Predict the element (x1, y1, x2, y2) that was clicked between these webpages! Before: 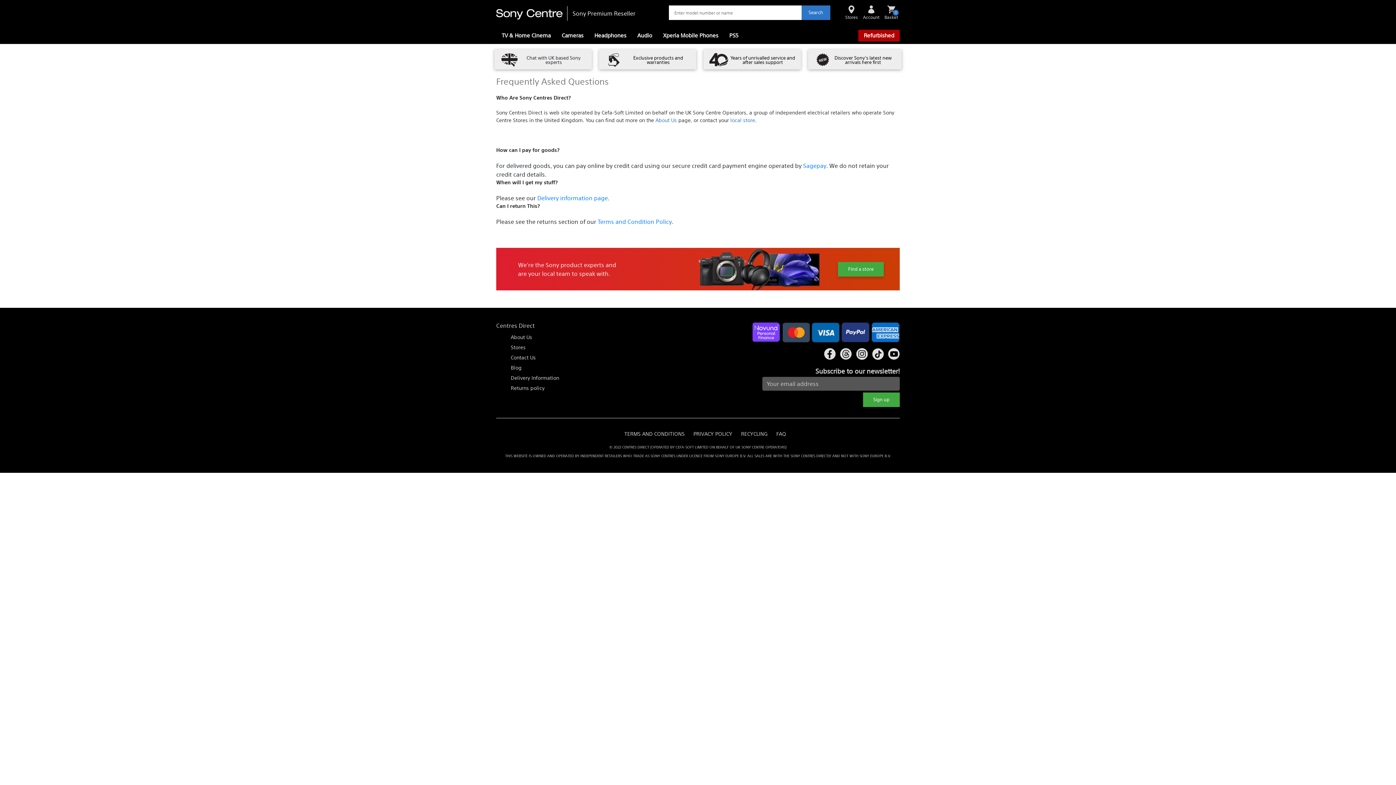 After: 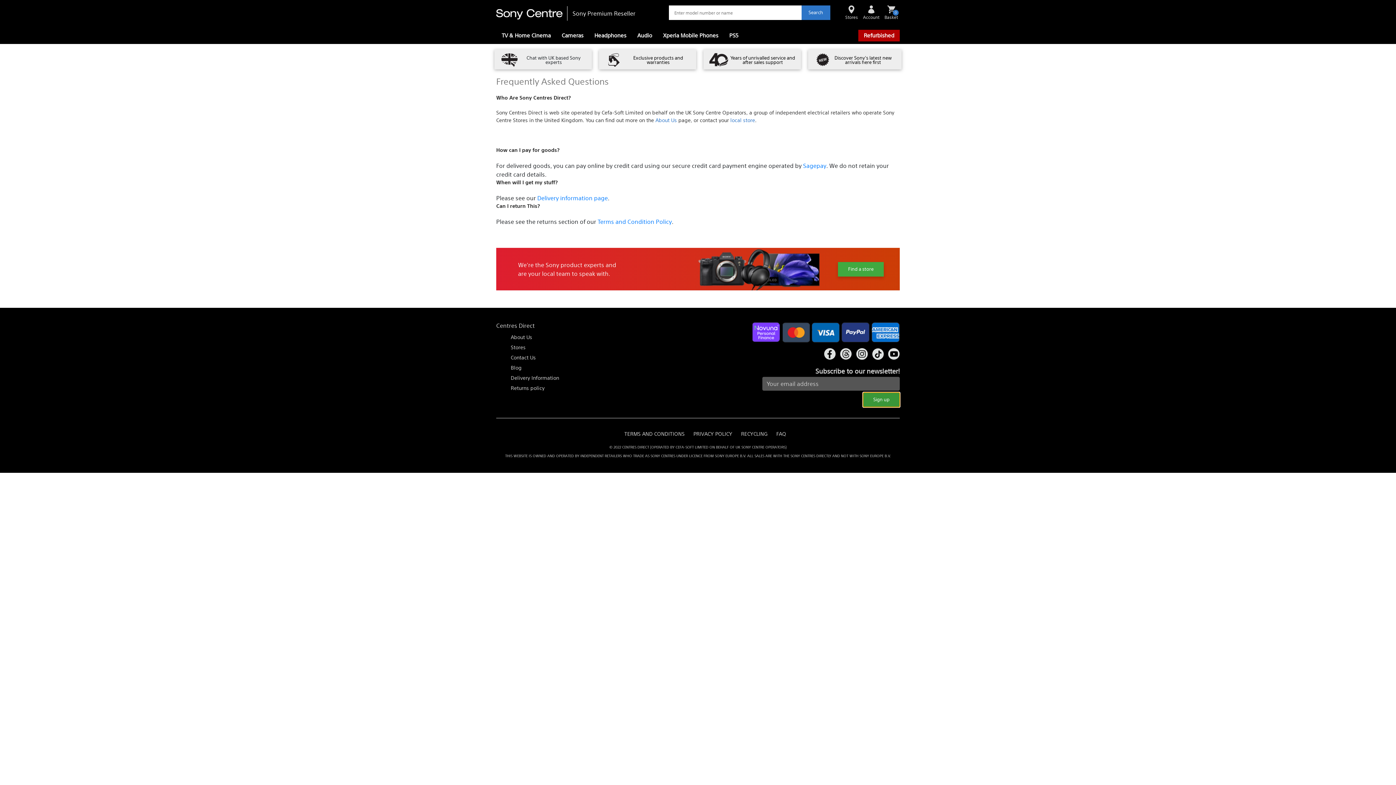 Action: label: Sign up bbox: (863, 392, 900, 407)